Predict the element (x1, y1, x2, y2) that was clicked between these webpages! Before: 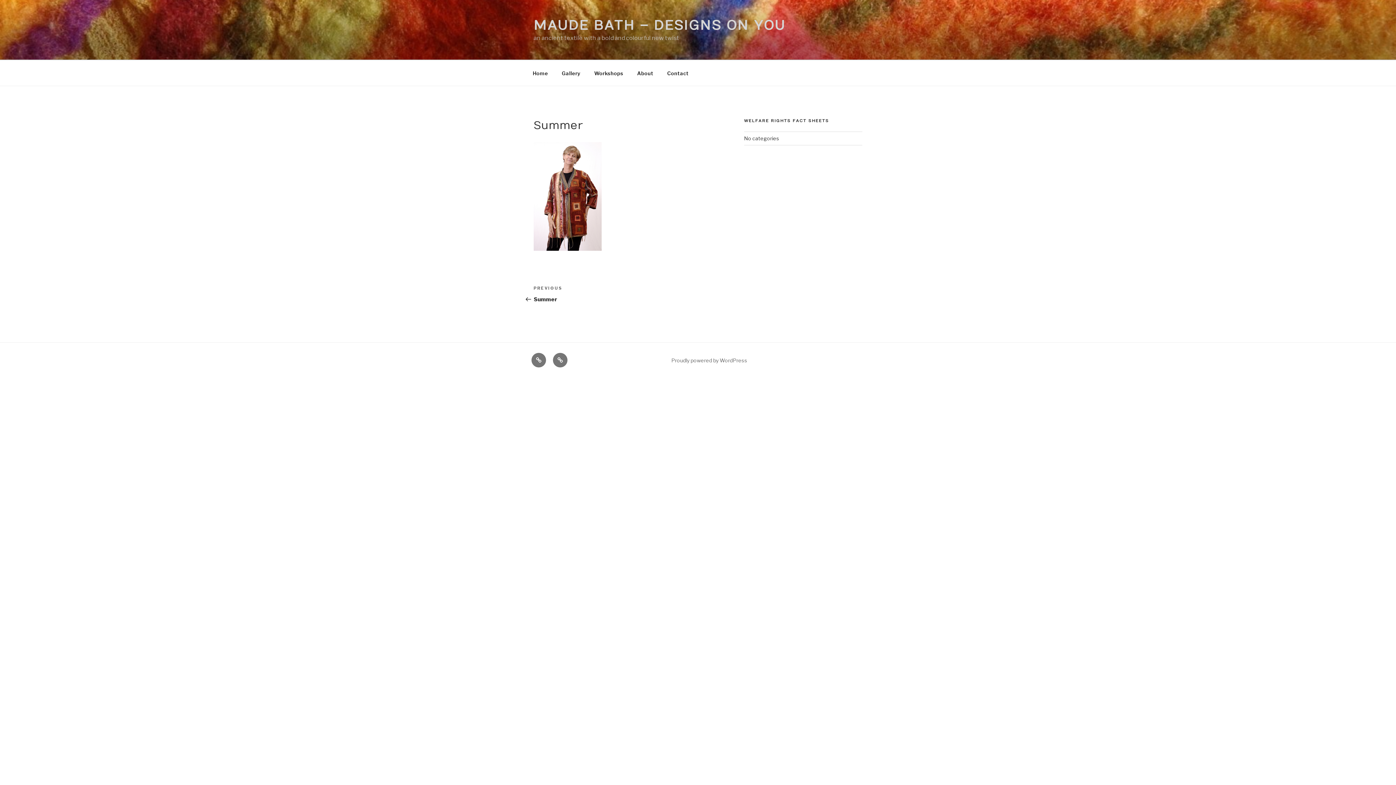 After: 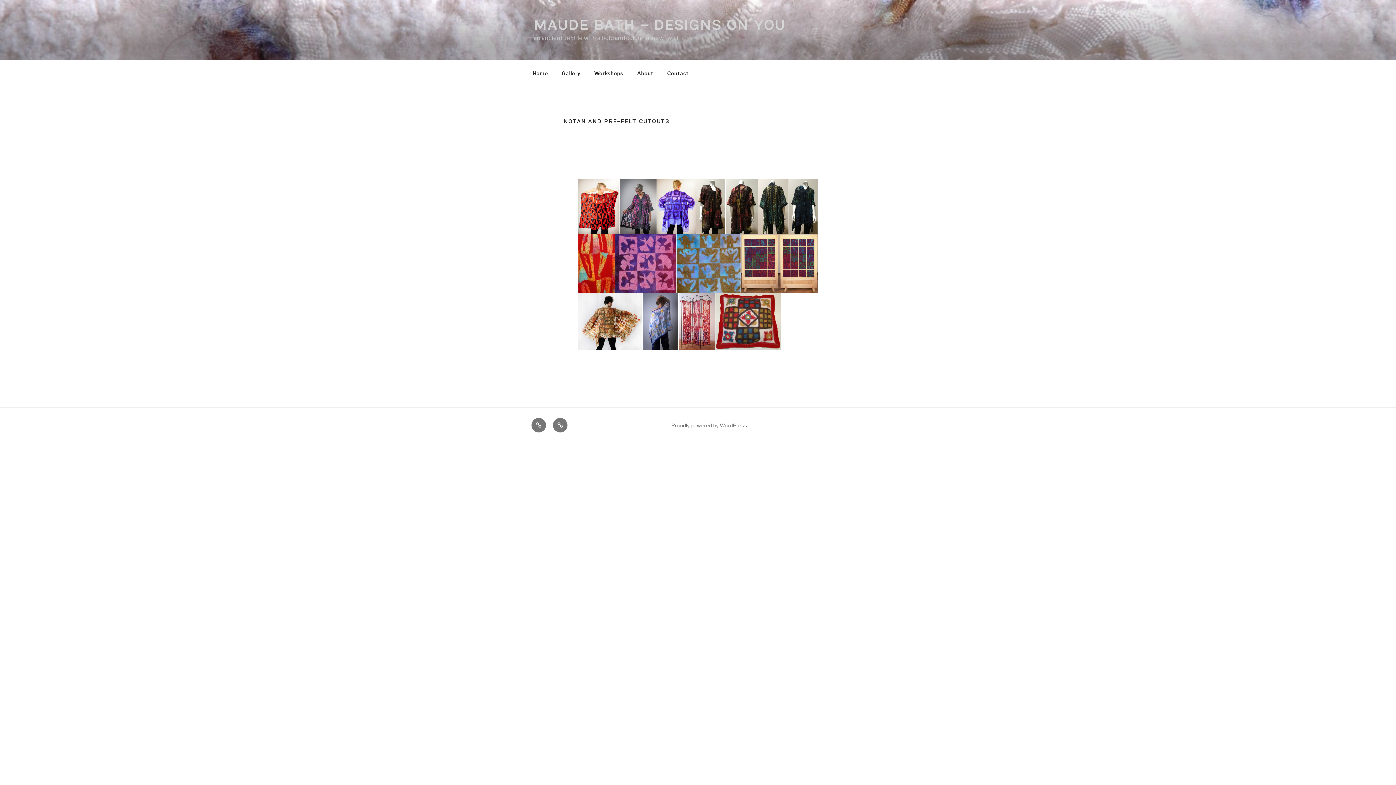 Action: label: Notan and pre-felt cutouts bbox: (531, 353, 546, 367)